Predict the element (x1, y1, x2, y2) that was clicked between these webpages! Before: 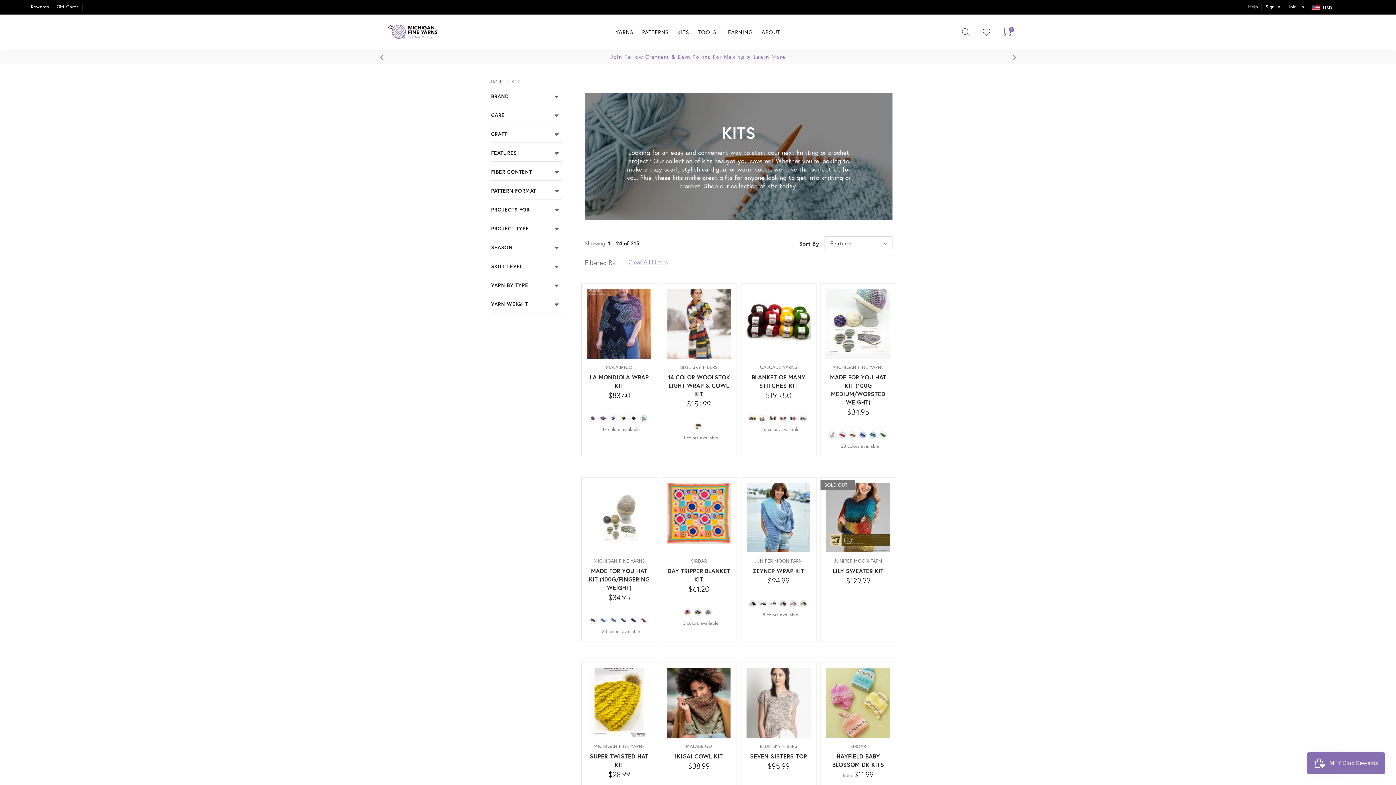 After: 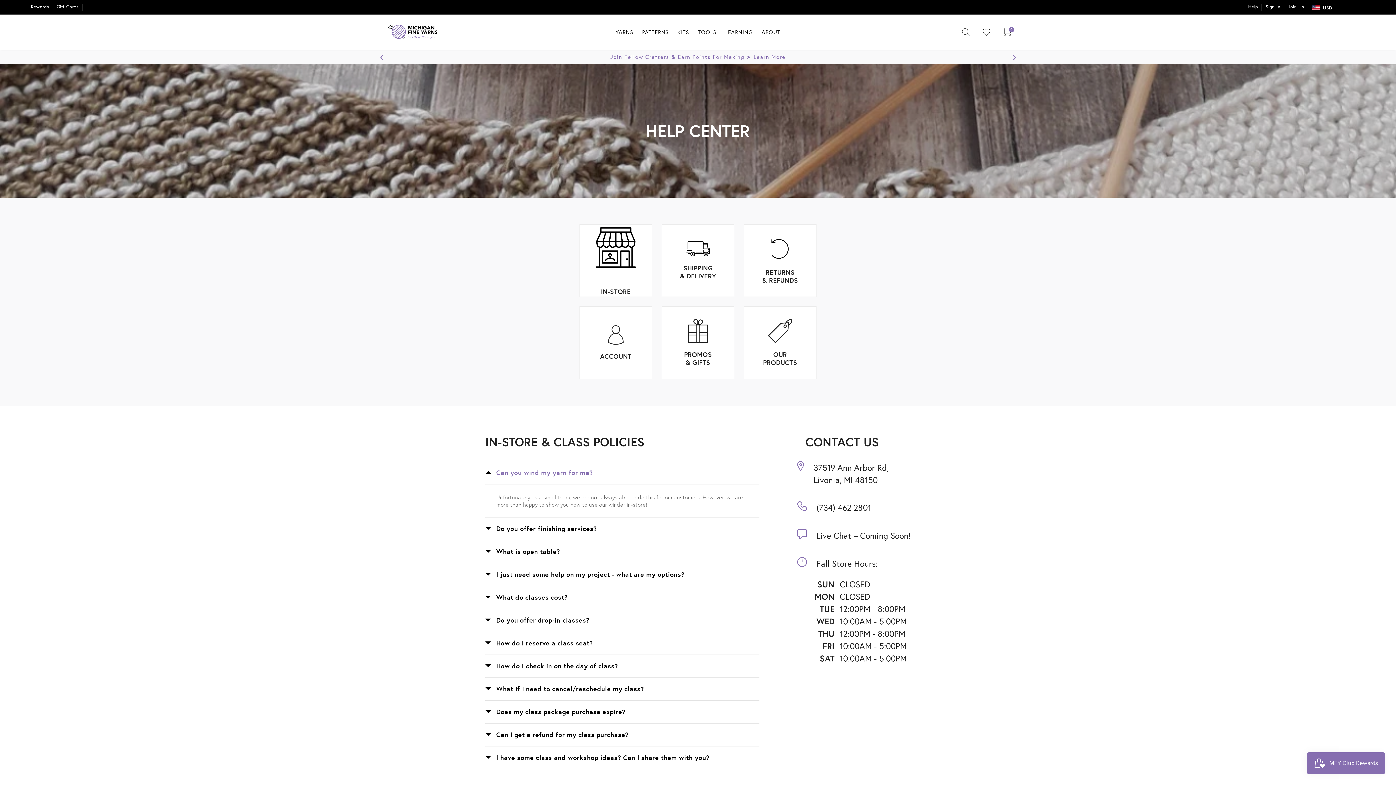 Action: label: Go to https://michiganfineyarns.com/pages/help-center bbox: (1244, 3, 1262, 10)